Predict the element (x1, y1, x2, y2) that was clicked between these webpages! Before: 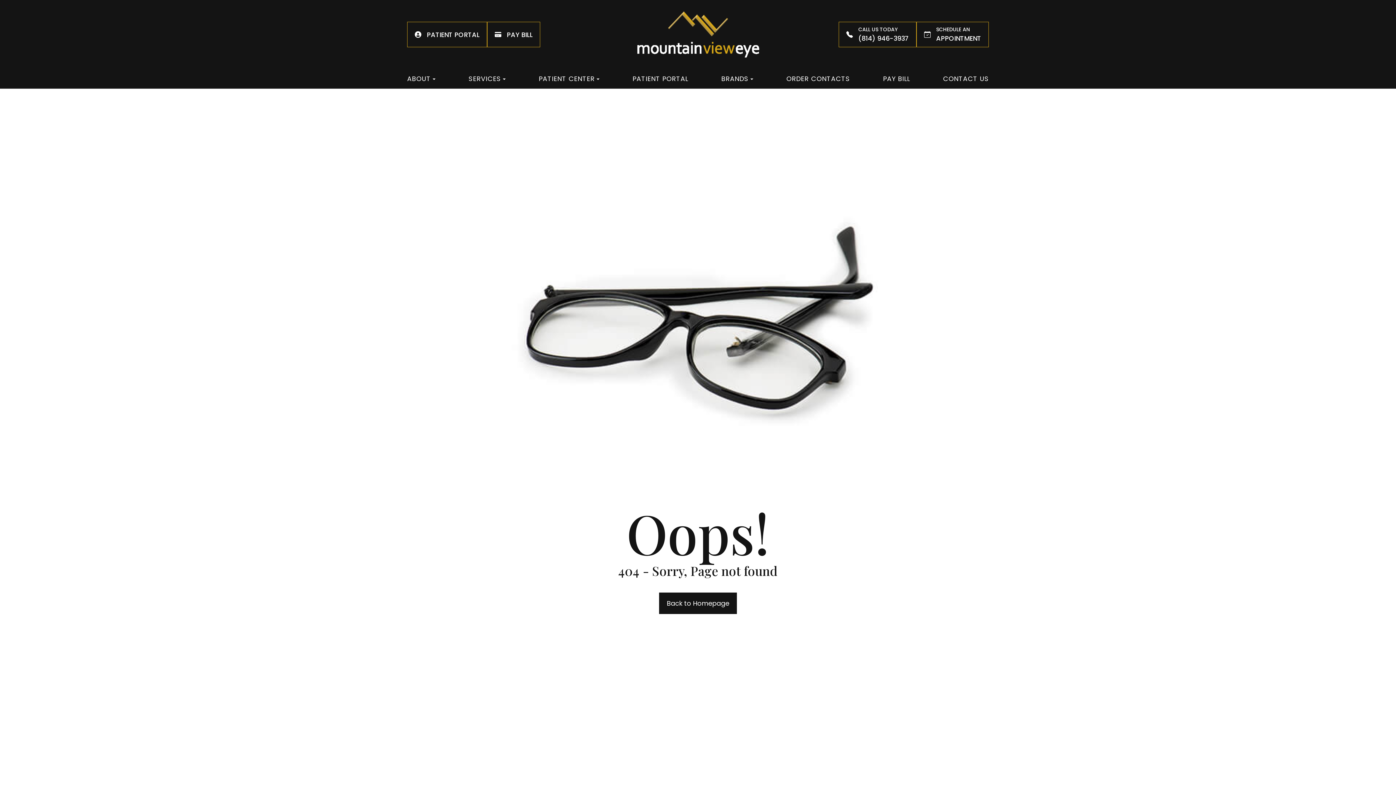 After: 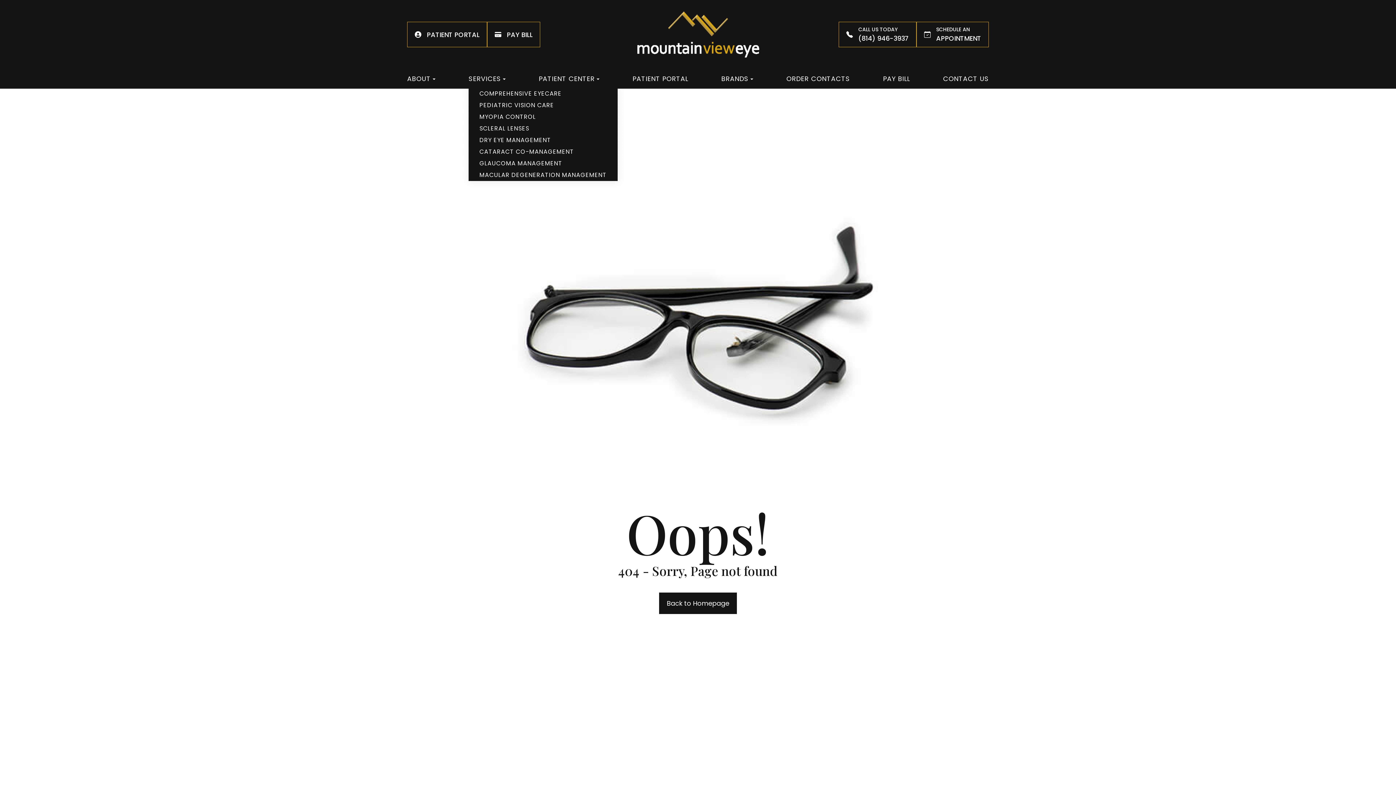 Action: bbox: (468, 73, 505, 84) label: SERVICES